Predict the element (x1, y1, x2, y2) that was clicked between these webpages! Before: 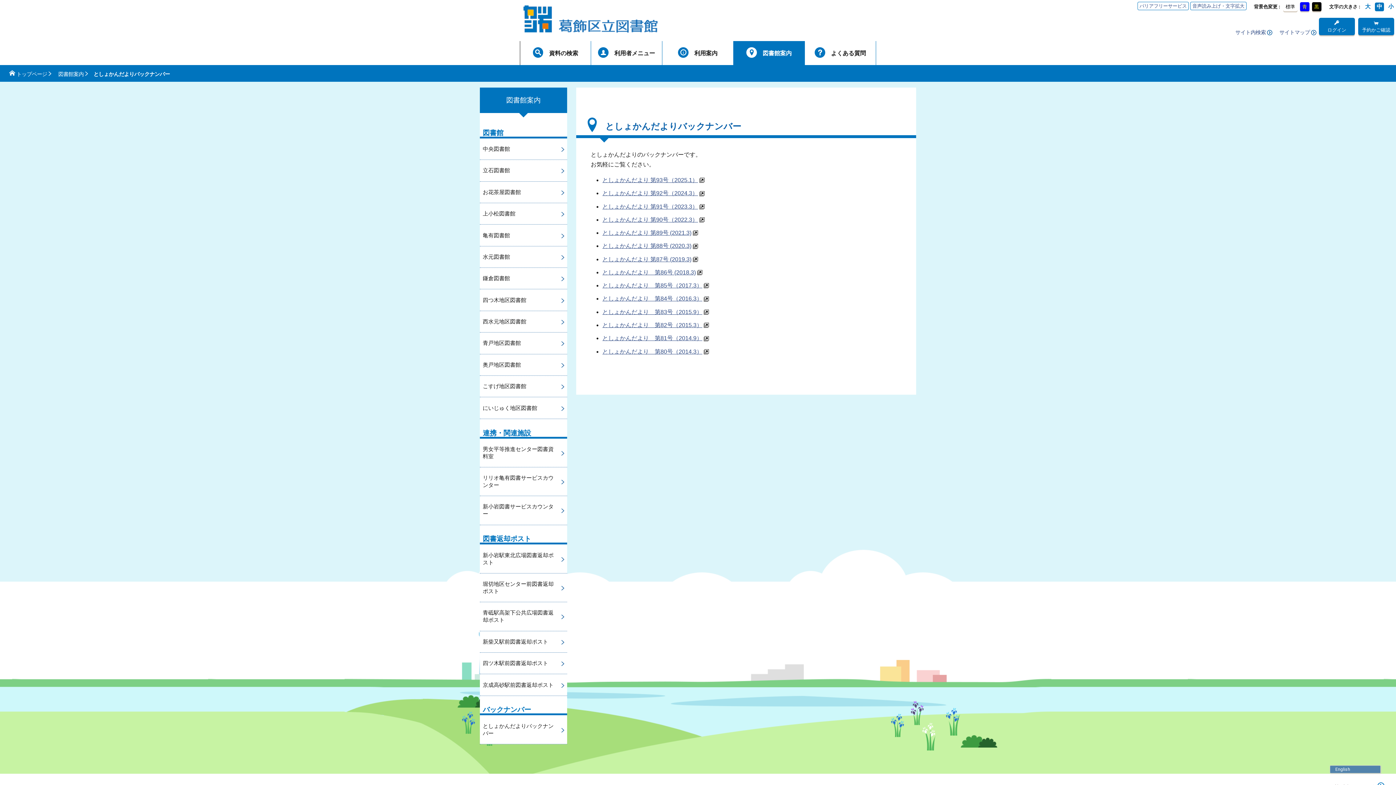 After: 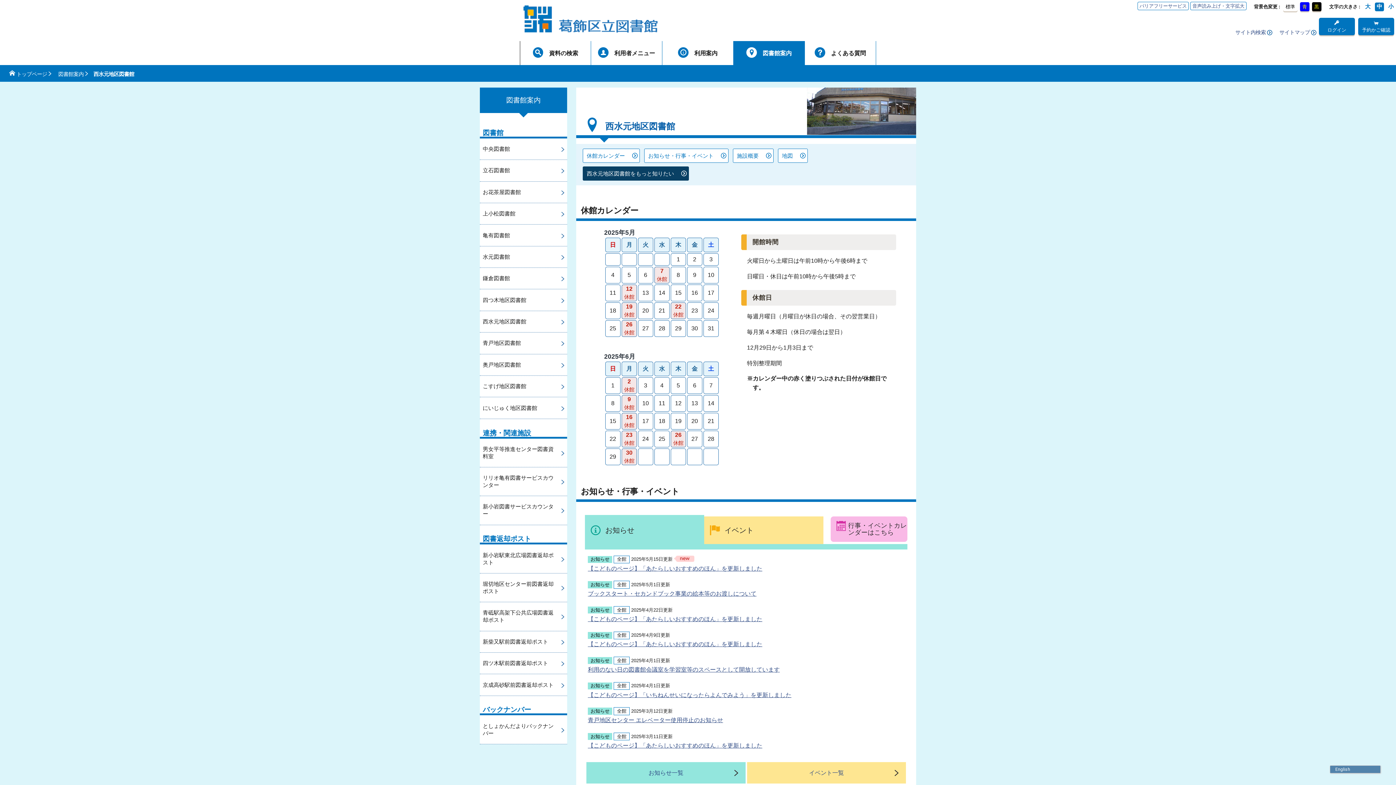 Action: label: 西水元地区図書館 bbox: (480, 311, 567, 332)